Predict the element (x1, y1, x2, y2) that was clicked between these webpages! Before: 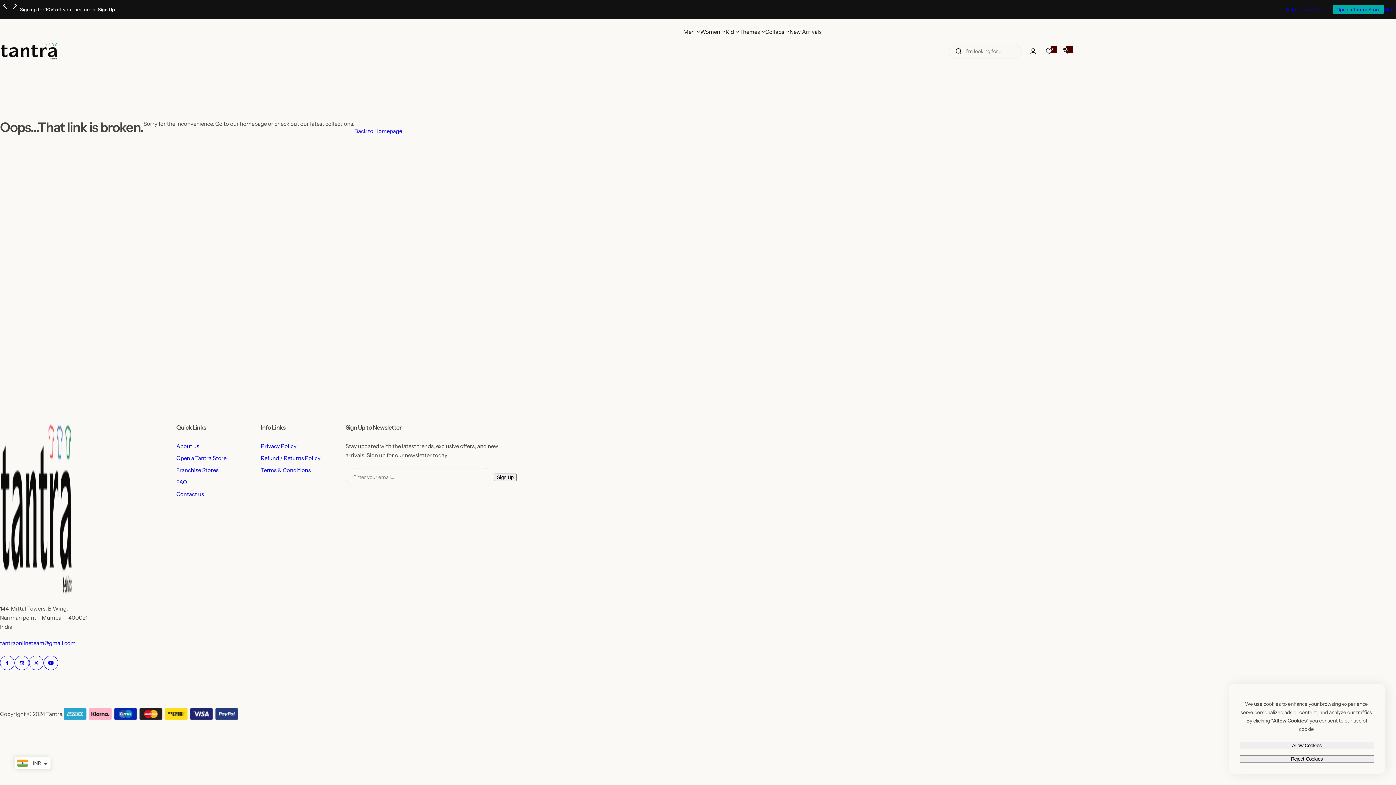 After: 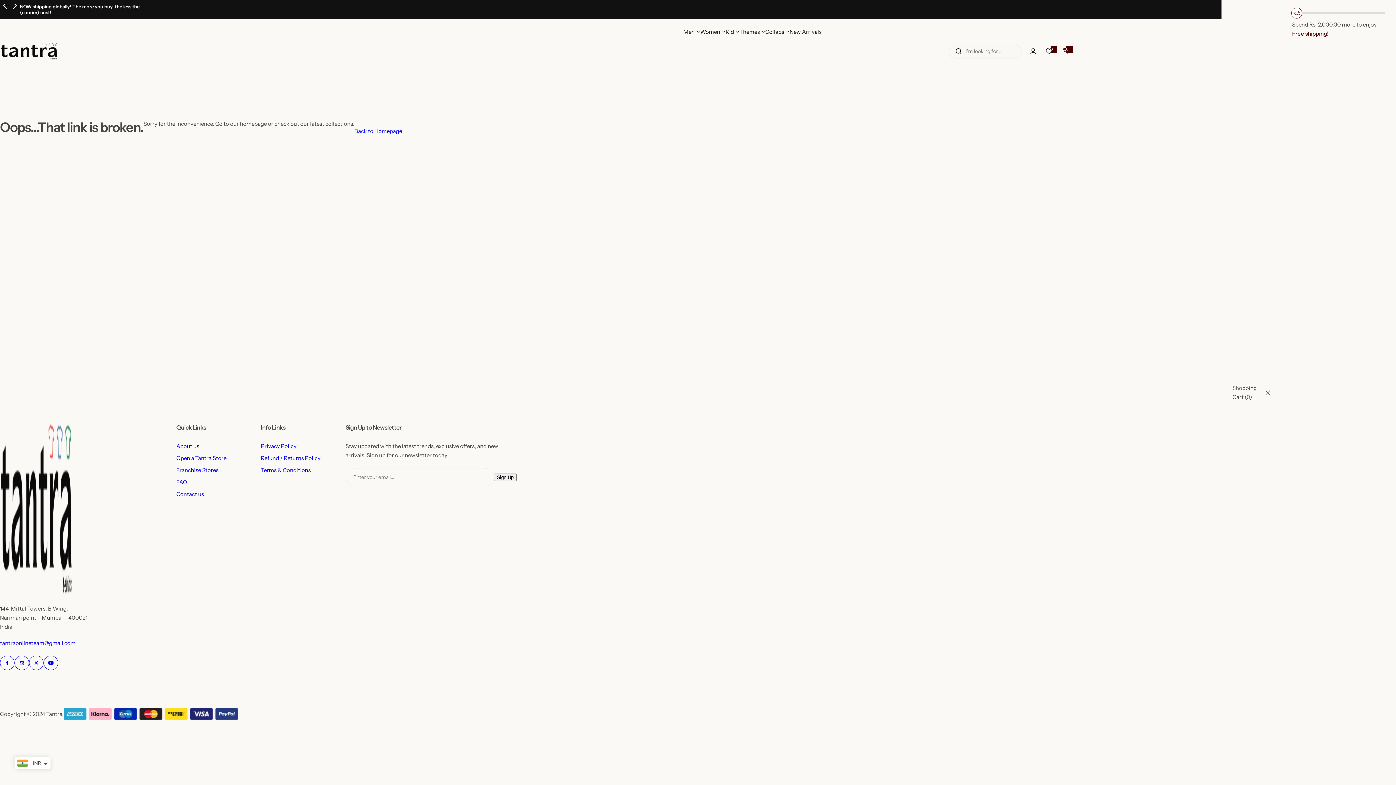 Action: bbox: (1057, 43, 1073, 59) label: 0
0 items